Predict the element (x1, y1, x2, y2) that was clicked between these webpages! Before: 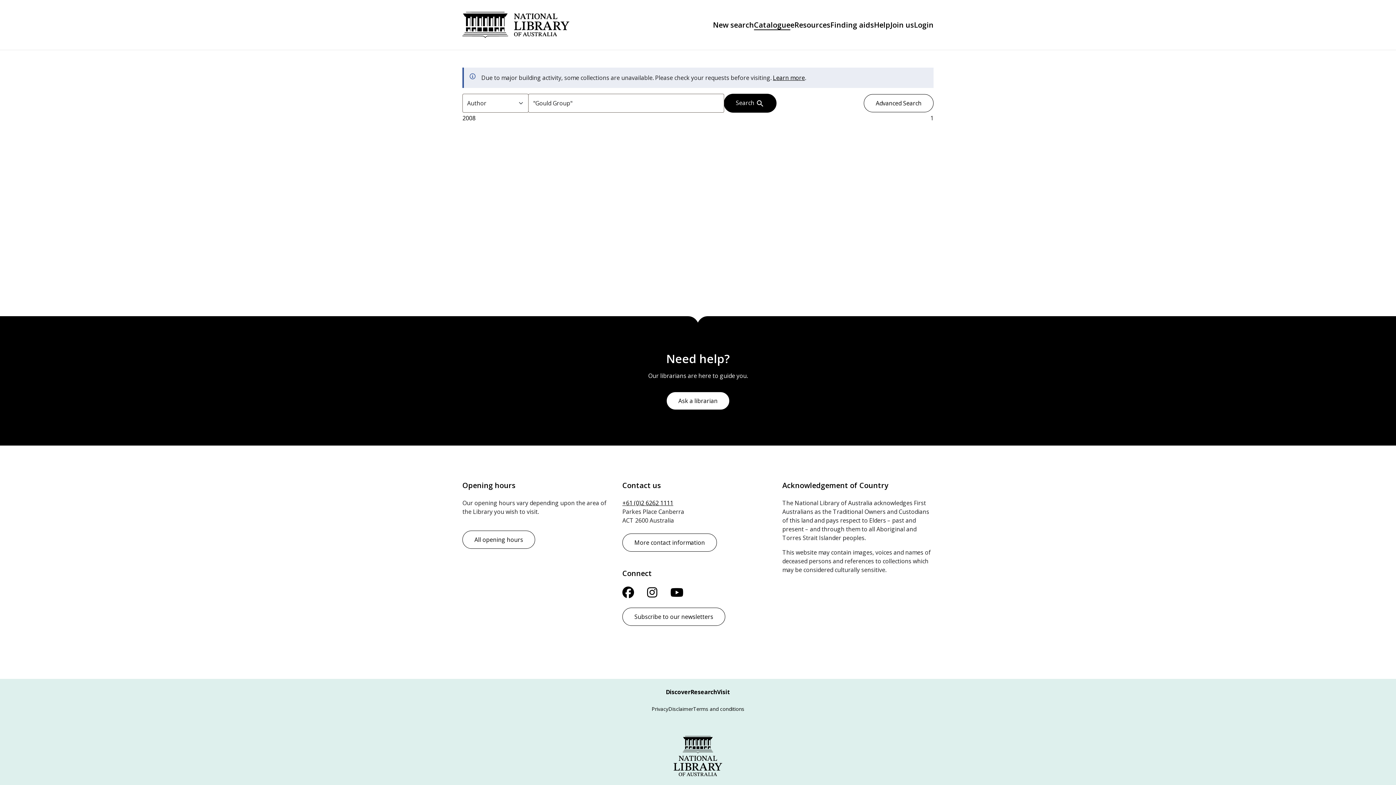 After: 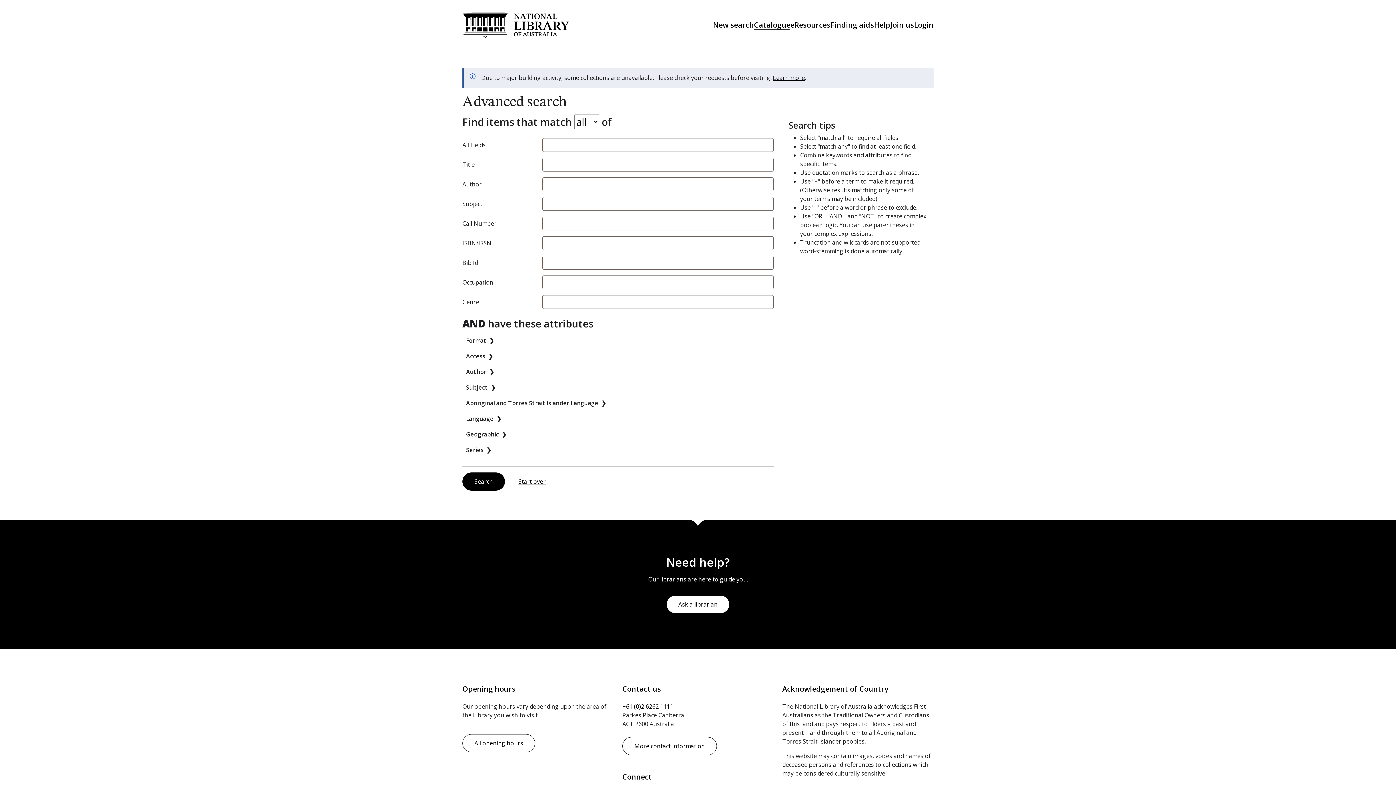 Action: bbox: (864, 94, 933, 112) label: Advanced Search